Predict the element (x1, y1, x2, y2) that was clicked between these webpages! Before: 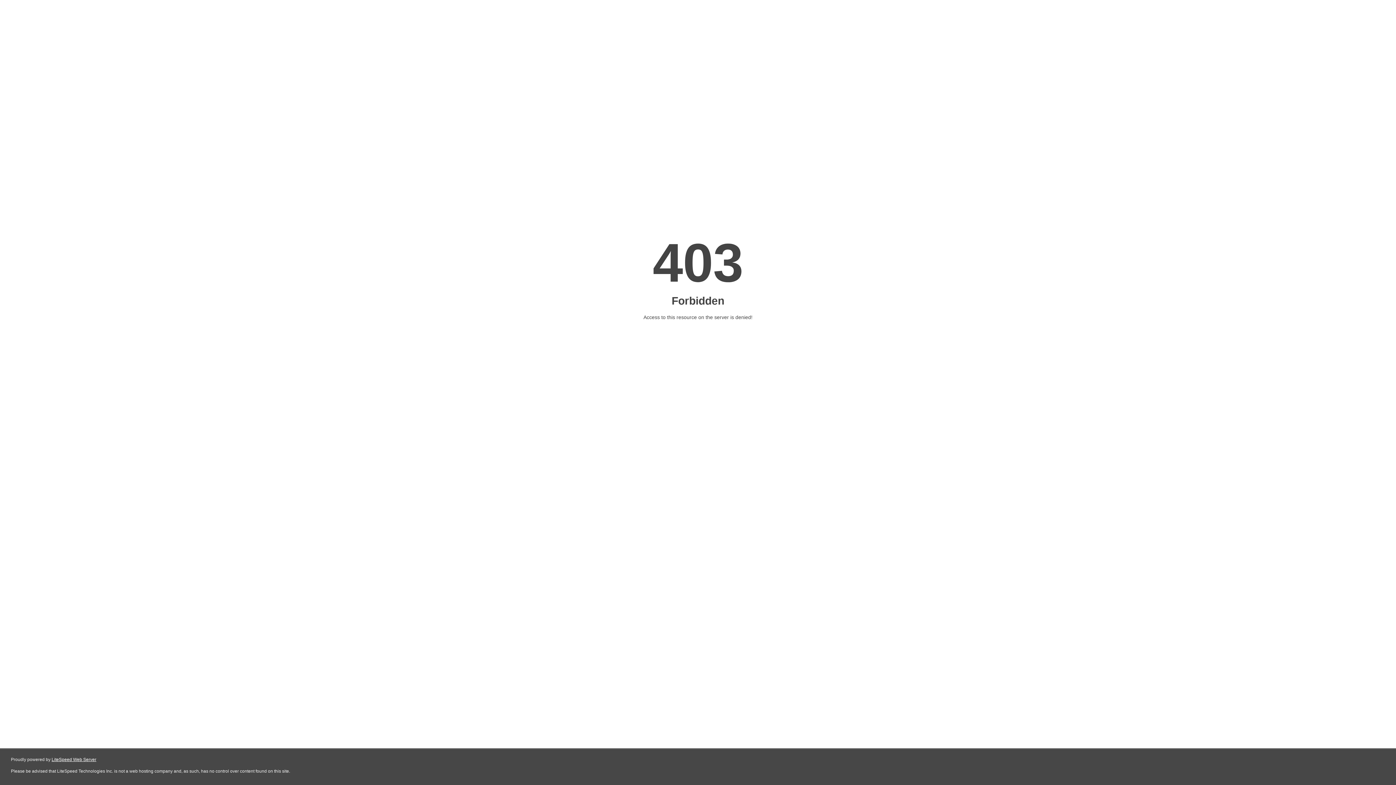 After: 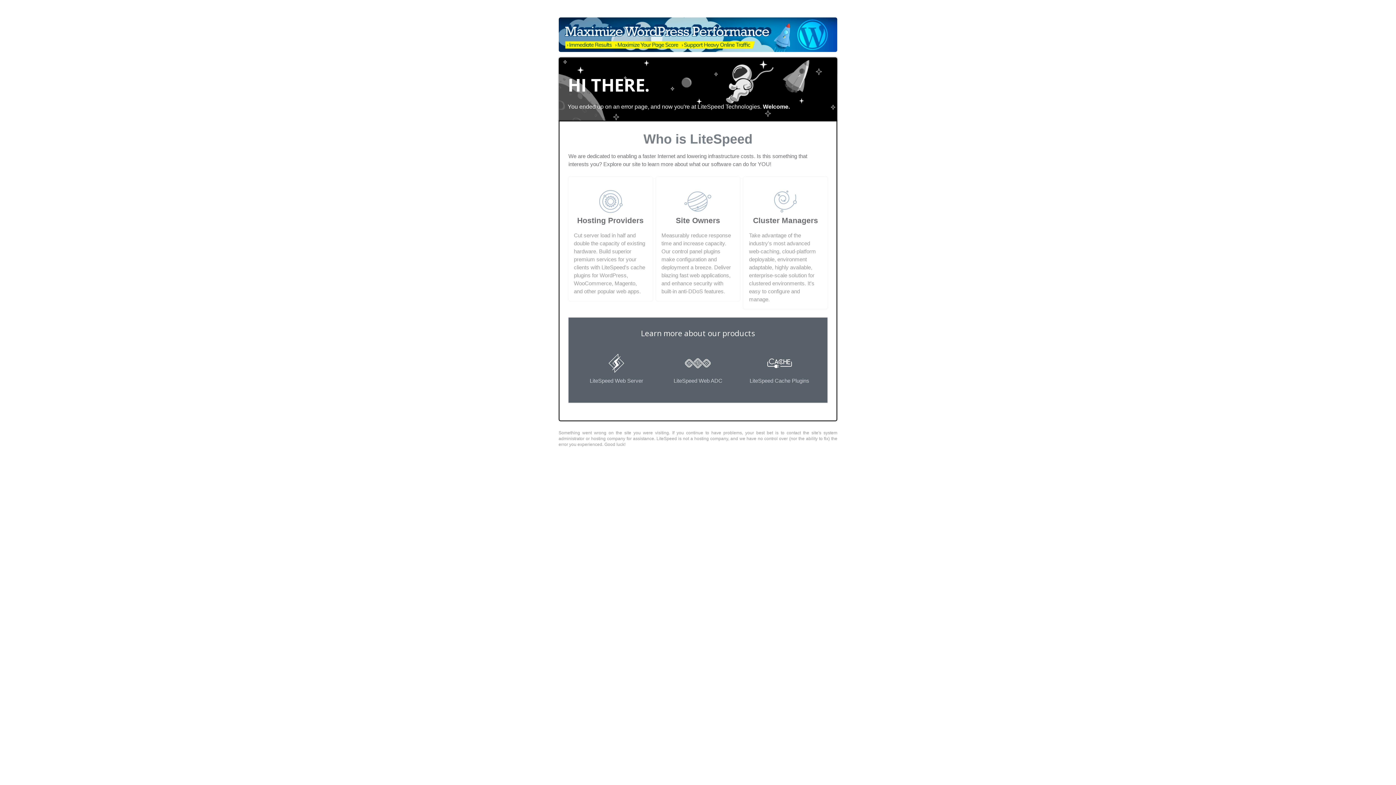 Action: bbox: (51, 757, 96, 762) label: LiteSpeed Web Server